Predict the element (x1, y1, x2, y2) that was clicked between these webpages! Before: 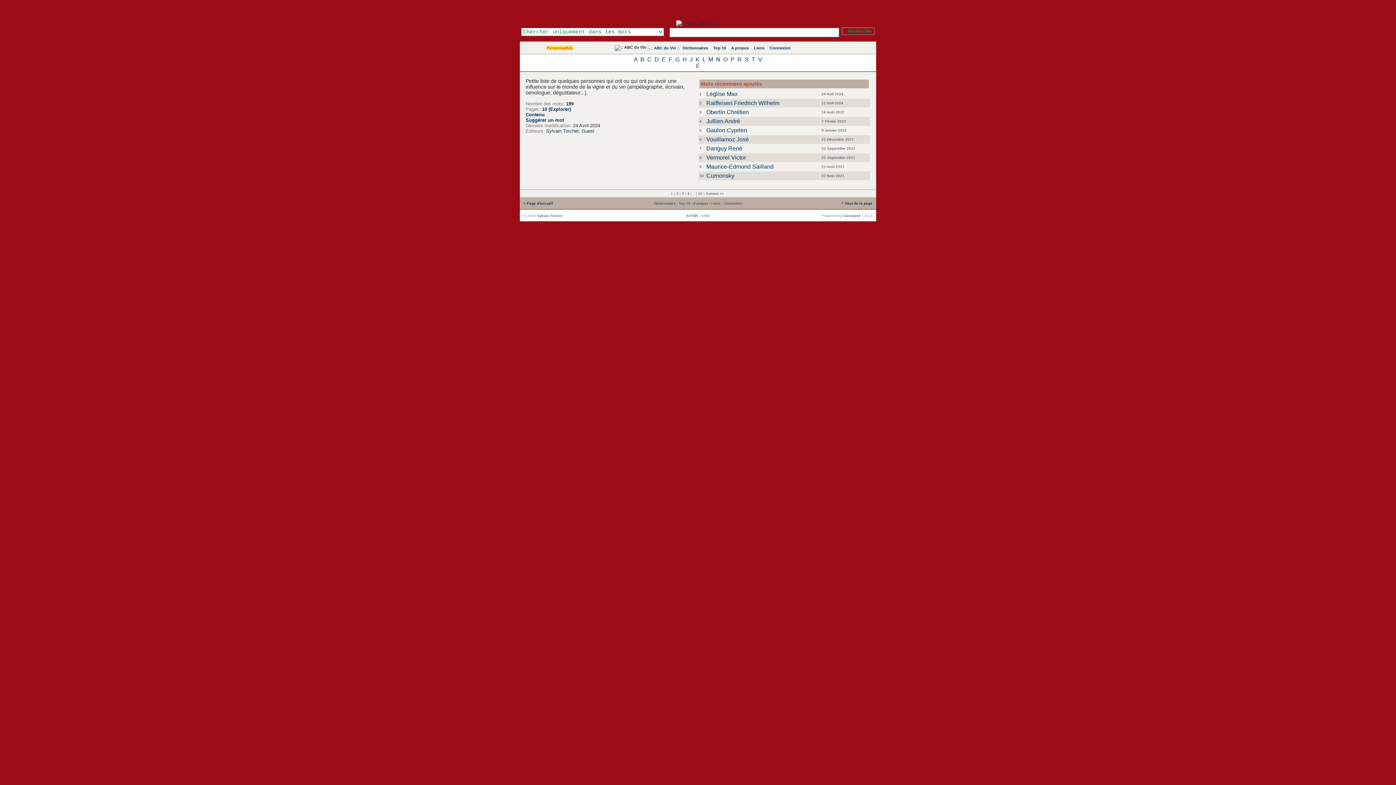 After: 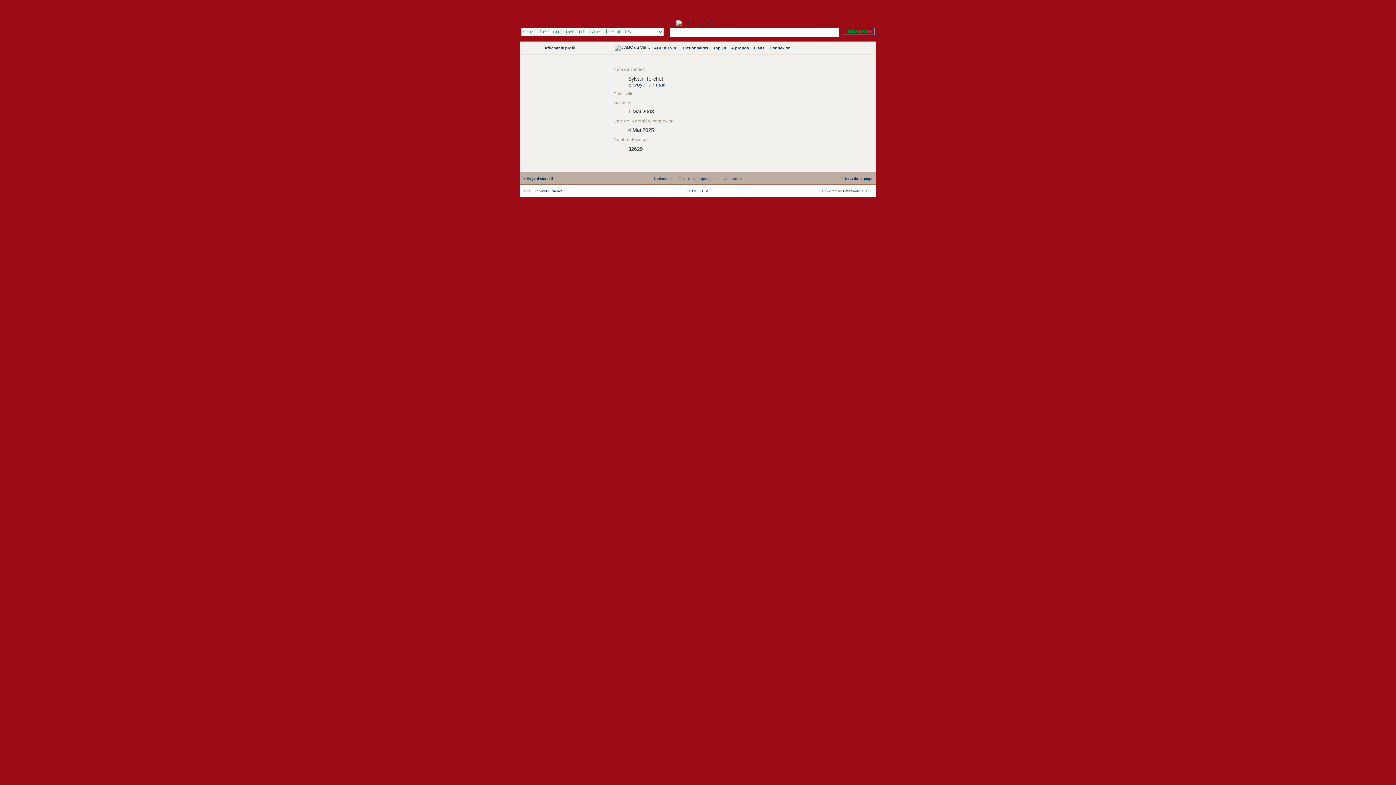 Action: label: Sylvain Torchet bbox: (546, 128, 578, 133)